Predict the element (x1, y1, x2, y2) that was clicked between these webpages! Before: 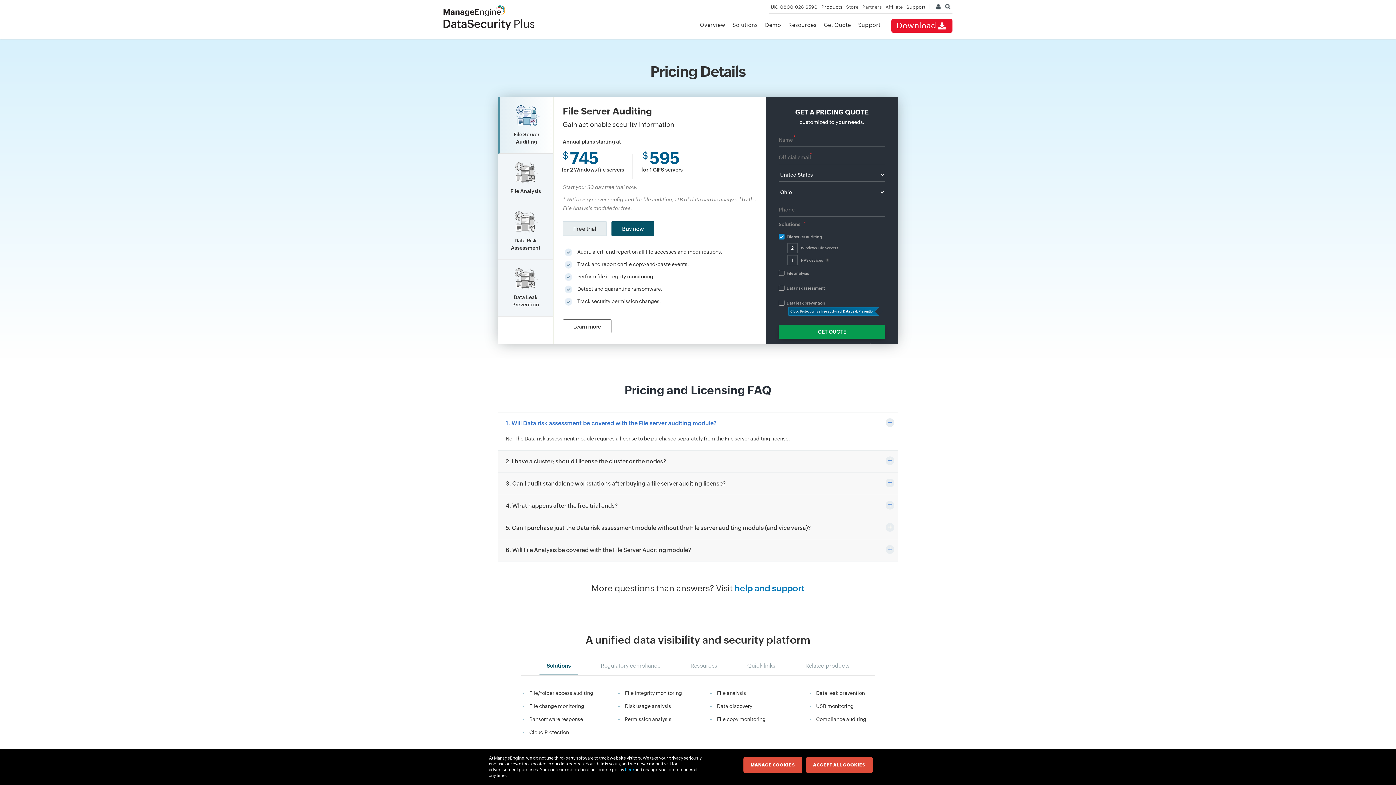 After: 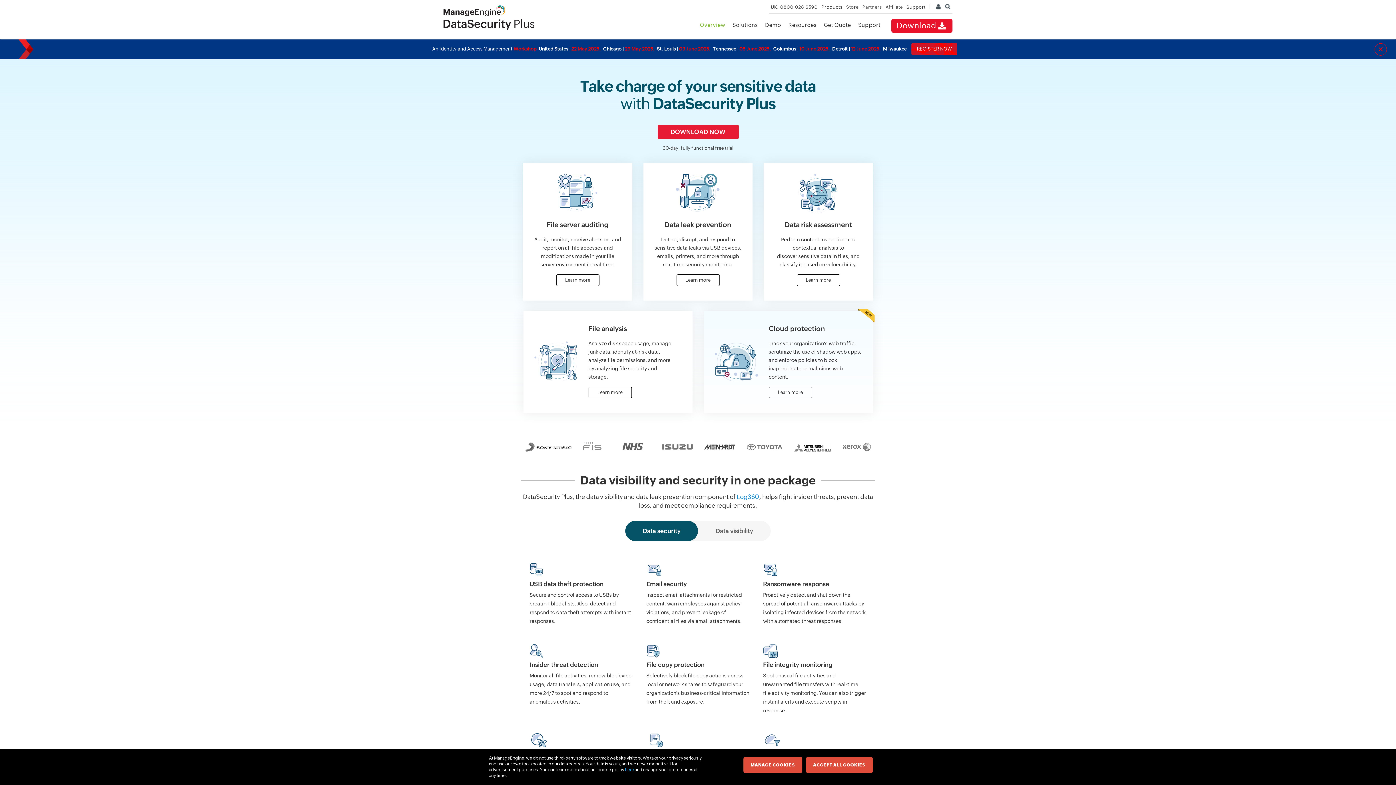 Action: bbox: (443, 17, 534, 31)